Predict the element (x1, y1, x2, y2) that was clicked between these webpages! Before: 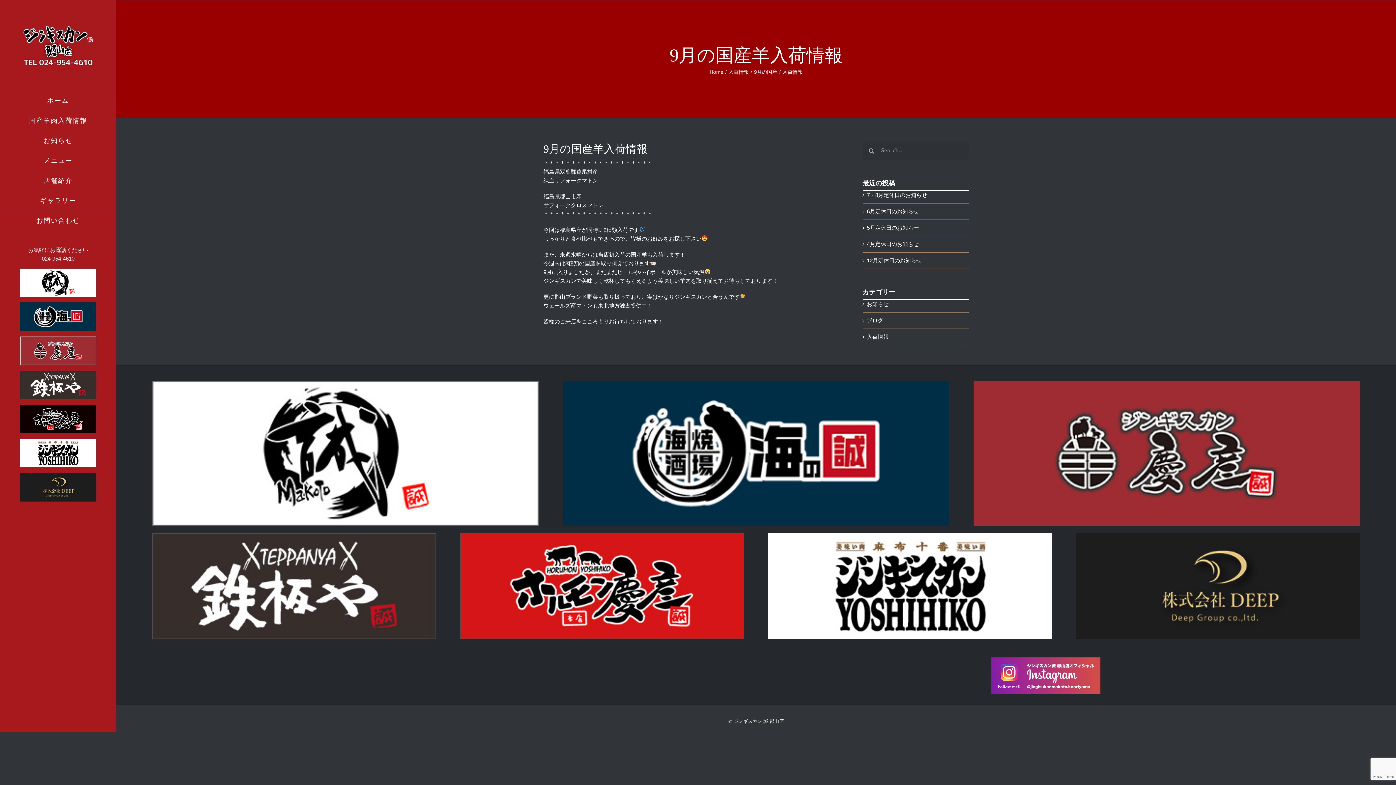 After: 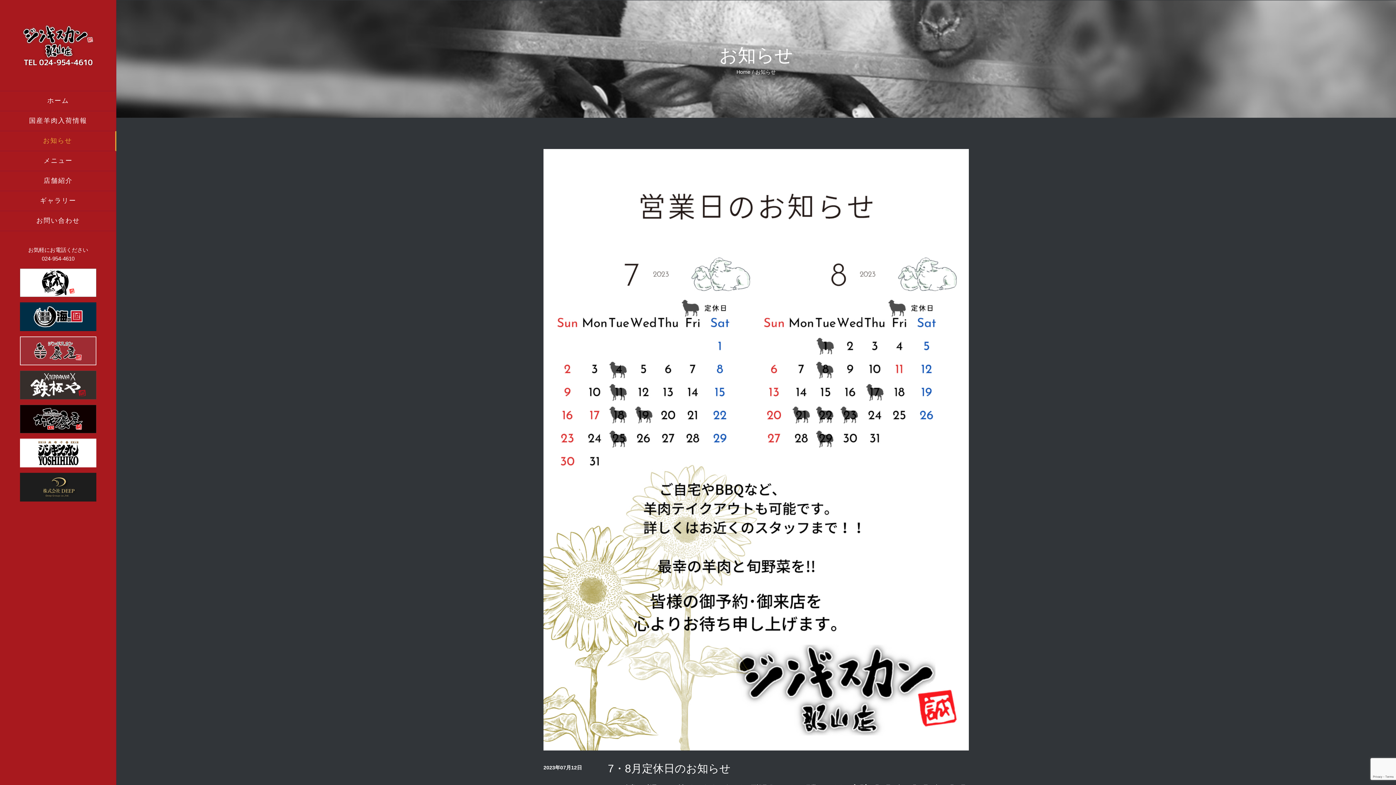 Action: label: お知らせ bbox: (0, 131, 116, 151)